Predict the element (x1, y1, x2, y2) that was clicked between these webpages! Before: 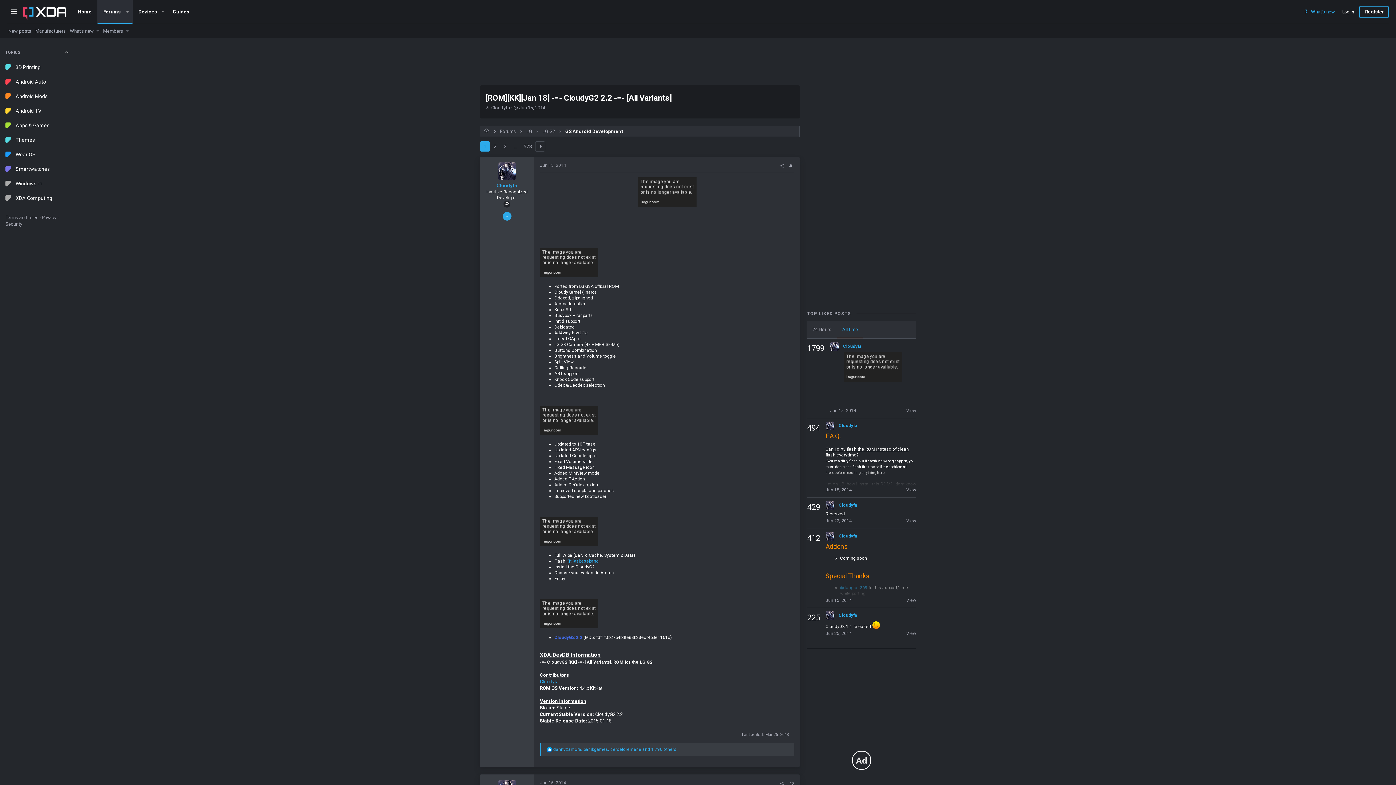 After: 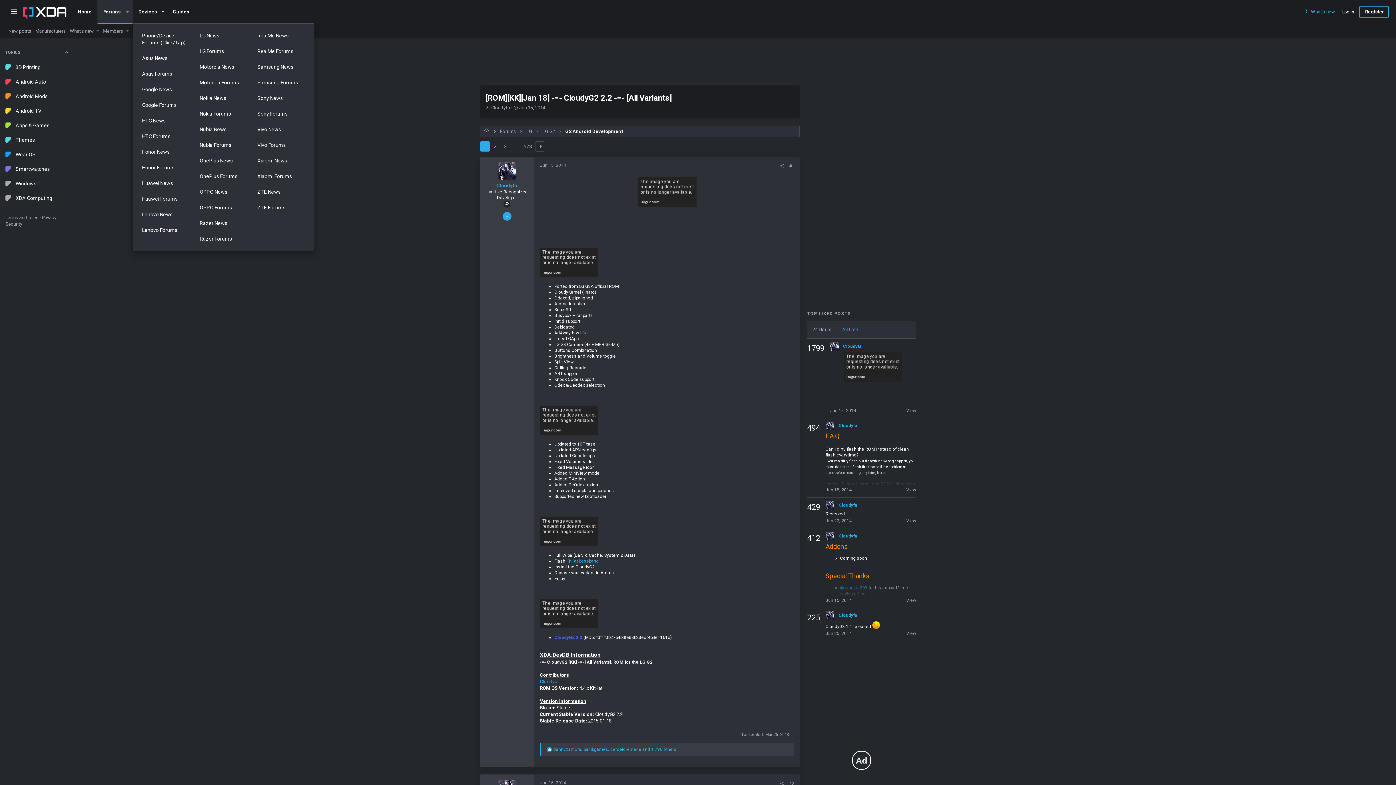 Action: bbox: (132, 3, 167, 20) label: Devices